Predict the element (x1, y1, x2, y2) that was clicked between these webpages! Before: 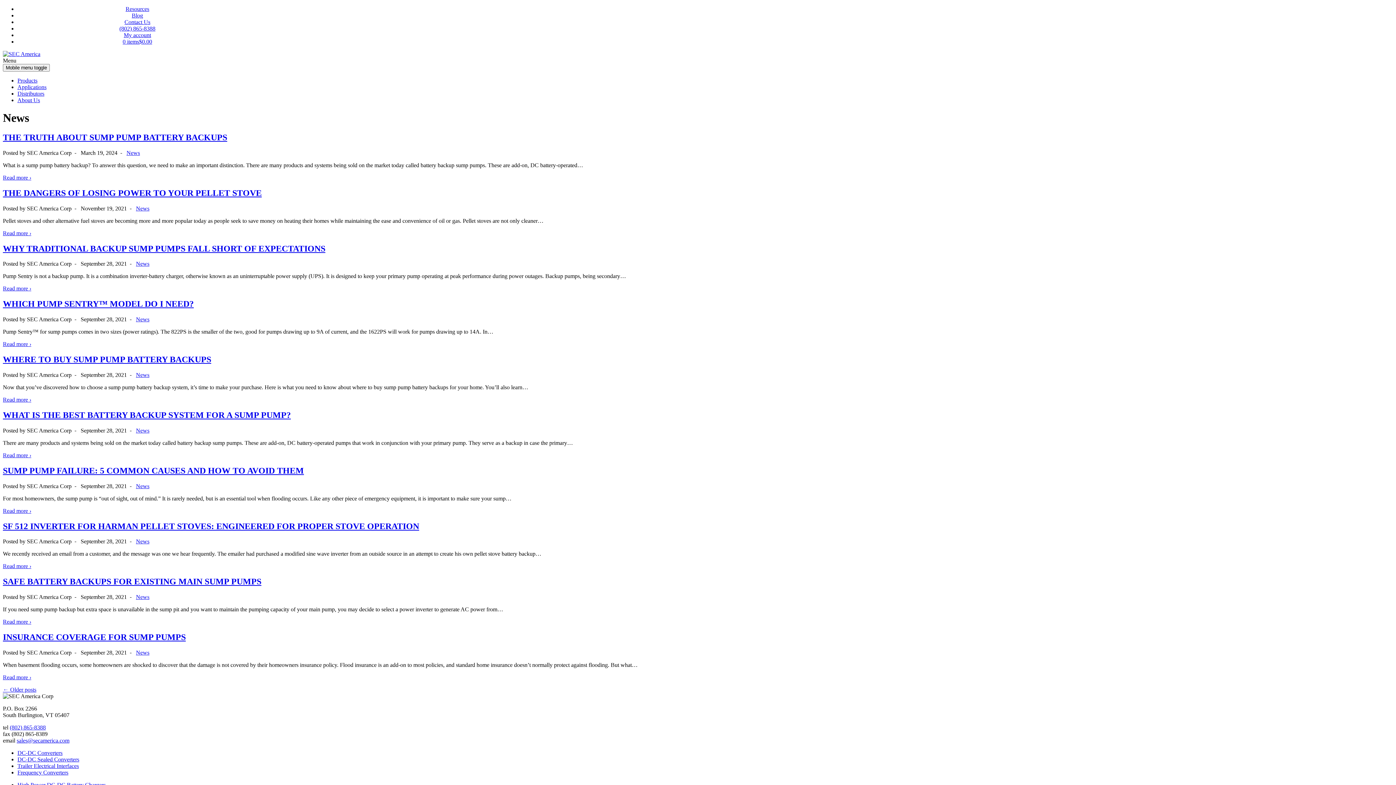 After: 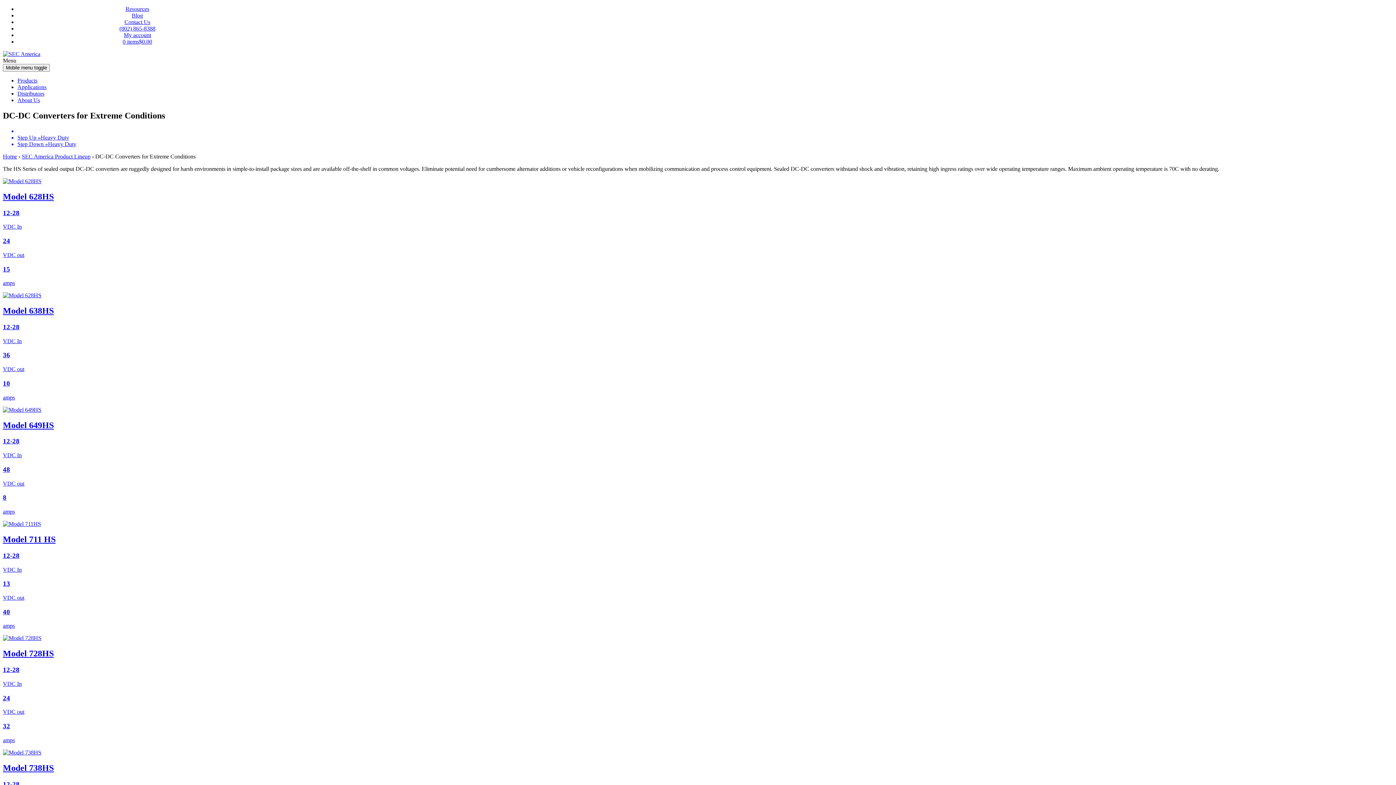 Action: label: DC-DC Sealed Converters bbox: (17, 756, 79, 762)